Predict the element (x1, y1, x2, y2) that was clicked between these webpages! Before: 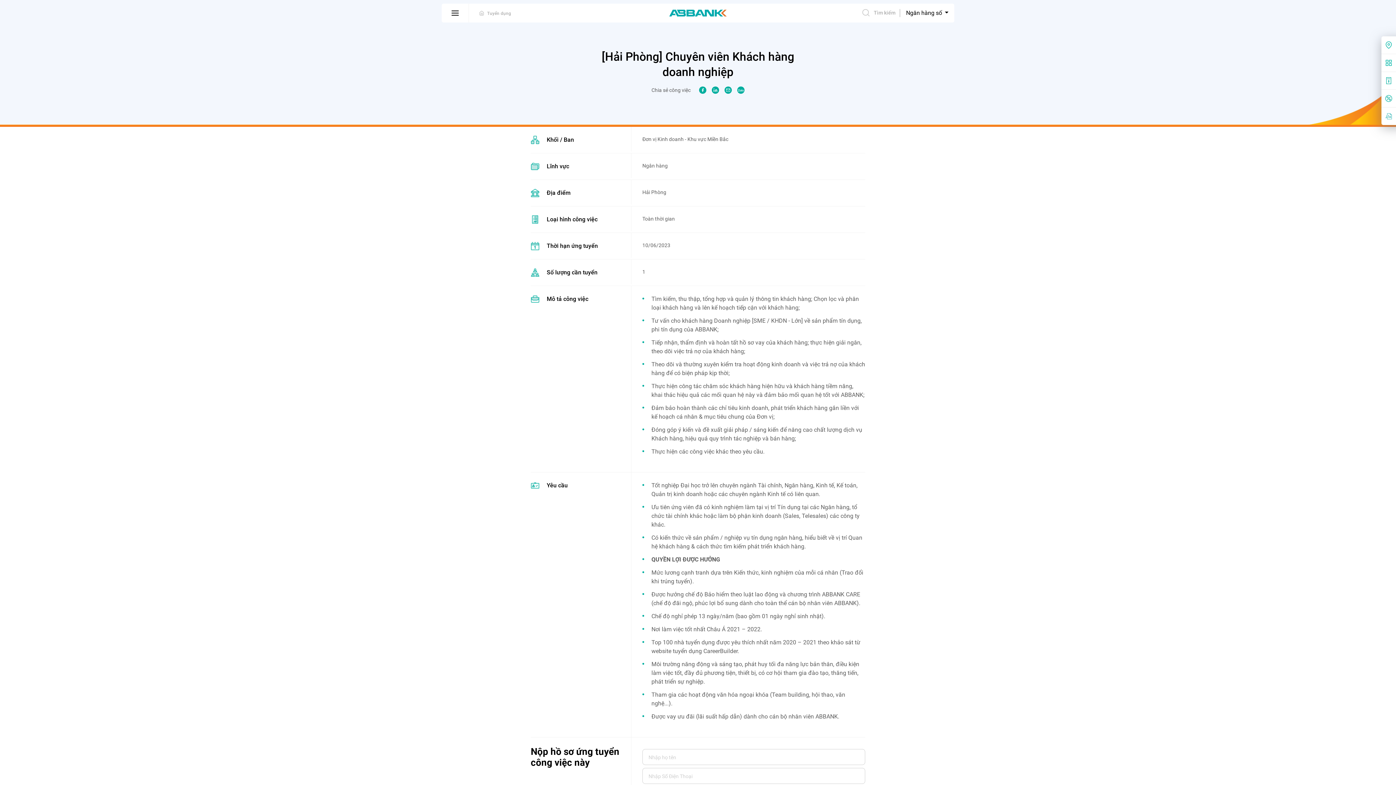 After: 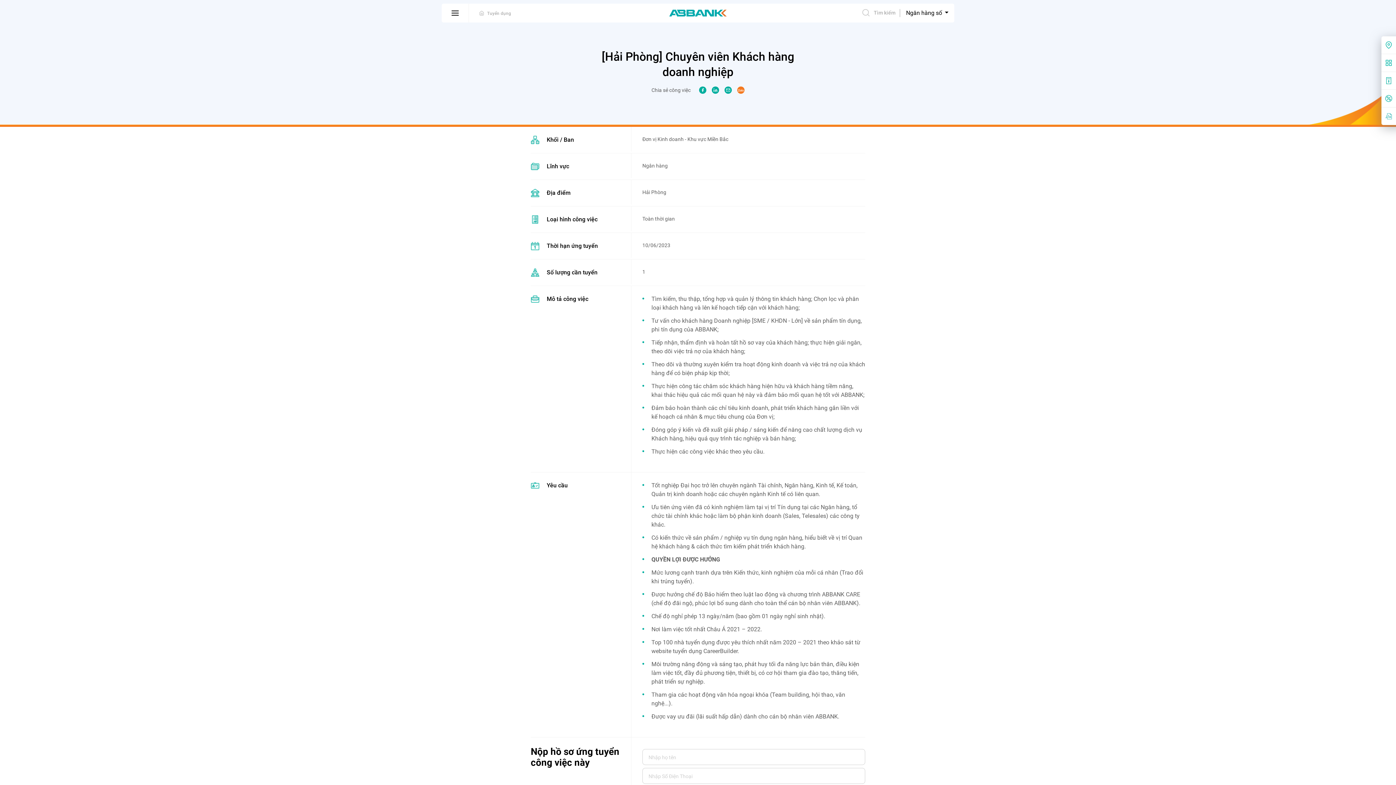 Action: bbox: (737, 86, 744, 93)